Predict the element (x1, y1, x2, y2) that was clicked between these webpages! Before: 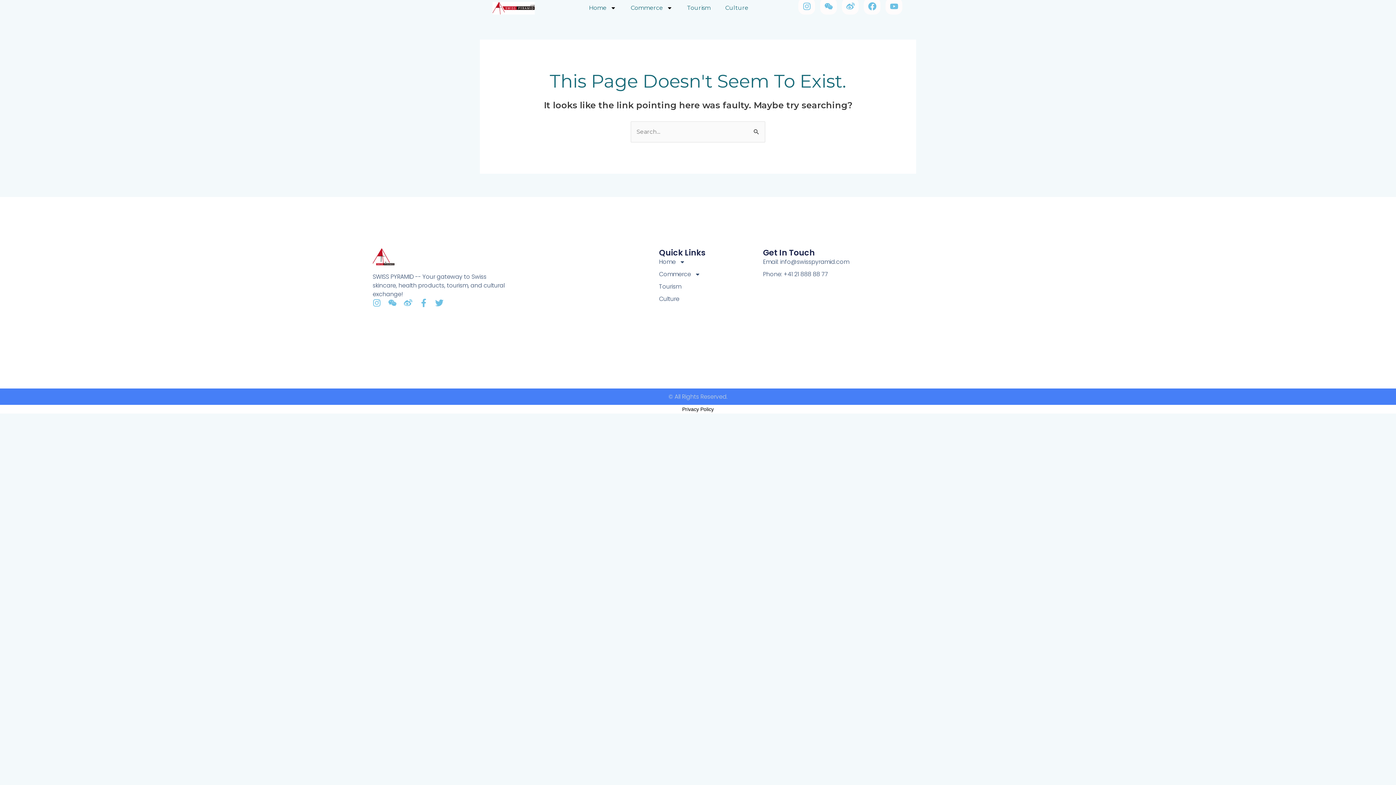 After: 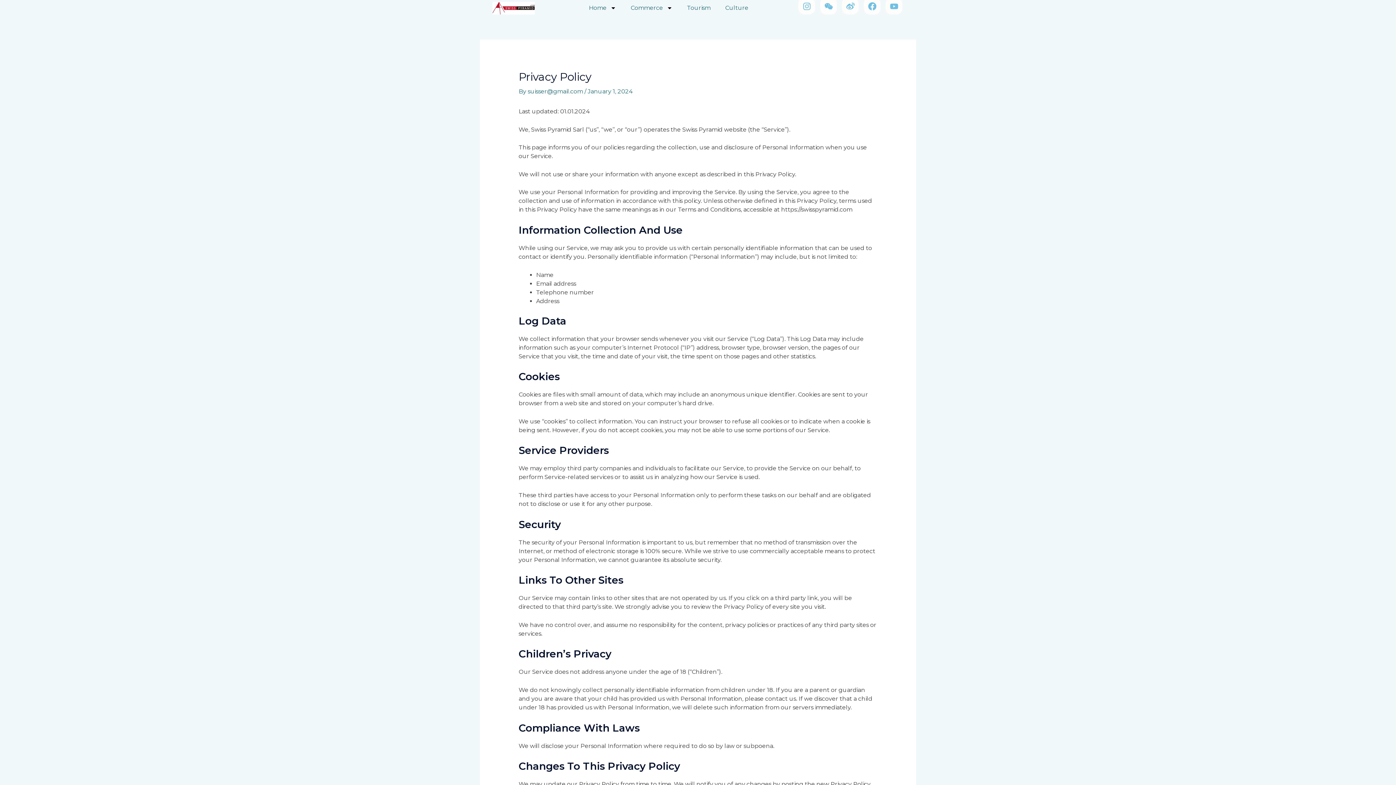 Action: bbox: (682, 406, 714, 412) label: Privacy Policy